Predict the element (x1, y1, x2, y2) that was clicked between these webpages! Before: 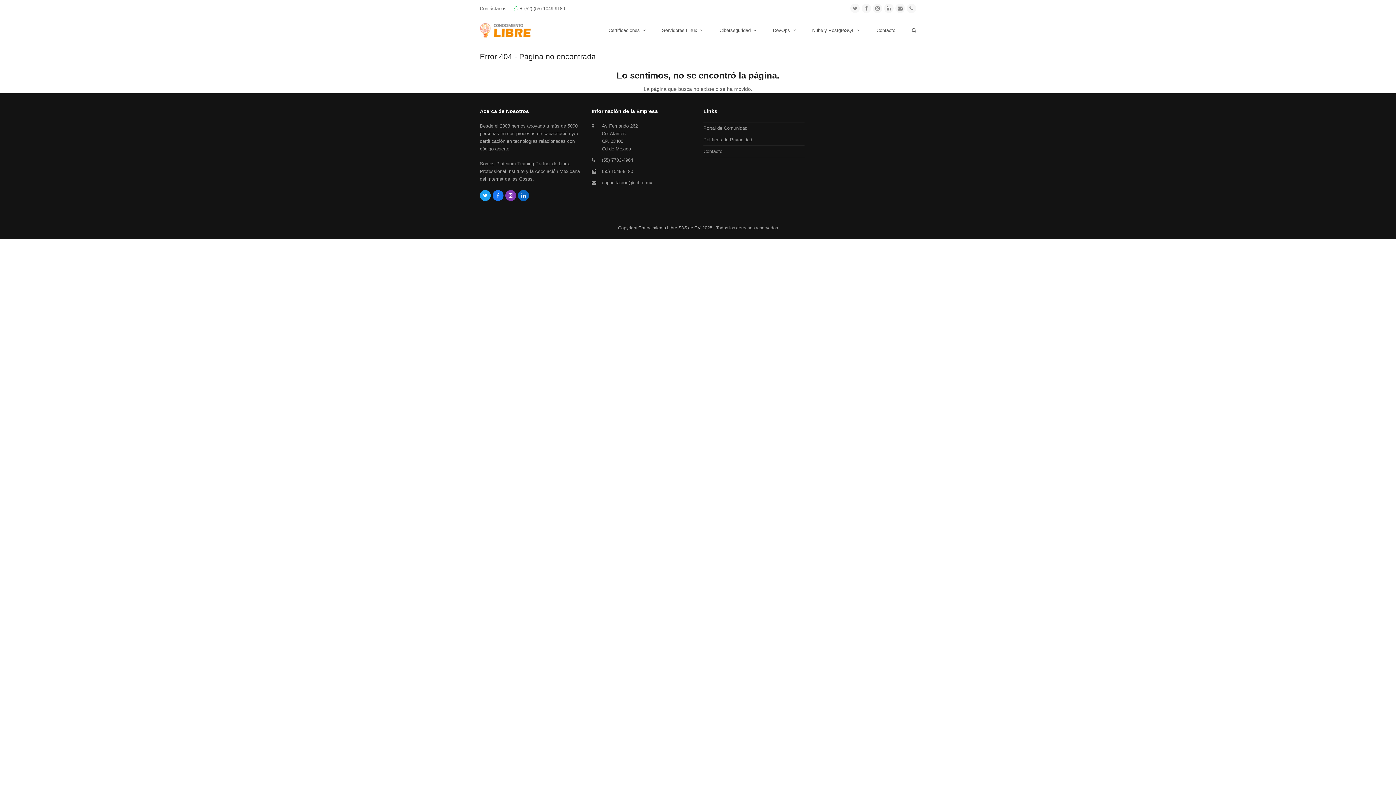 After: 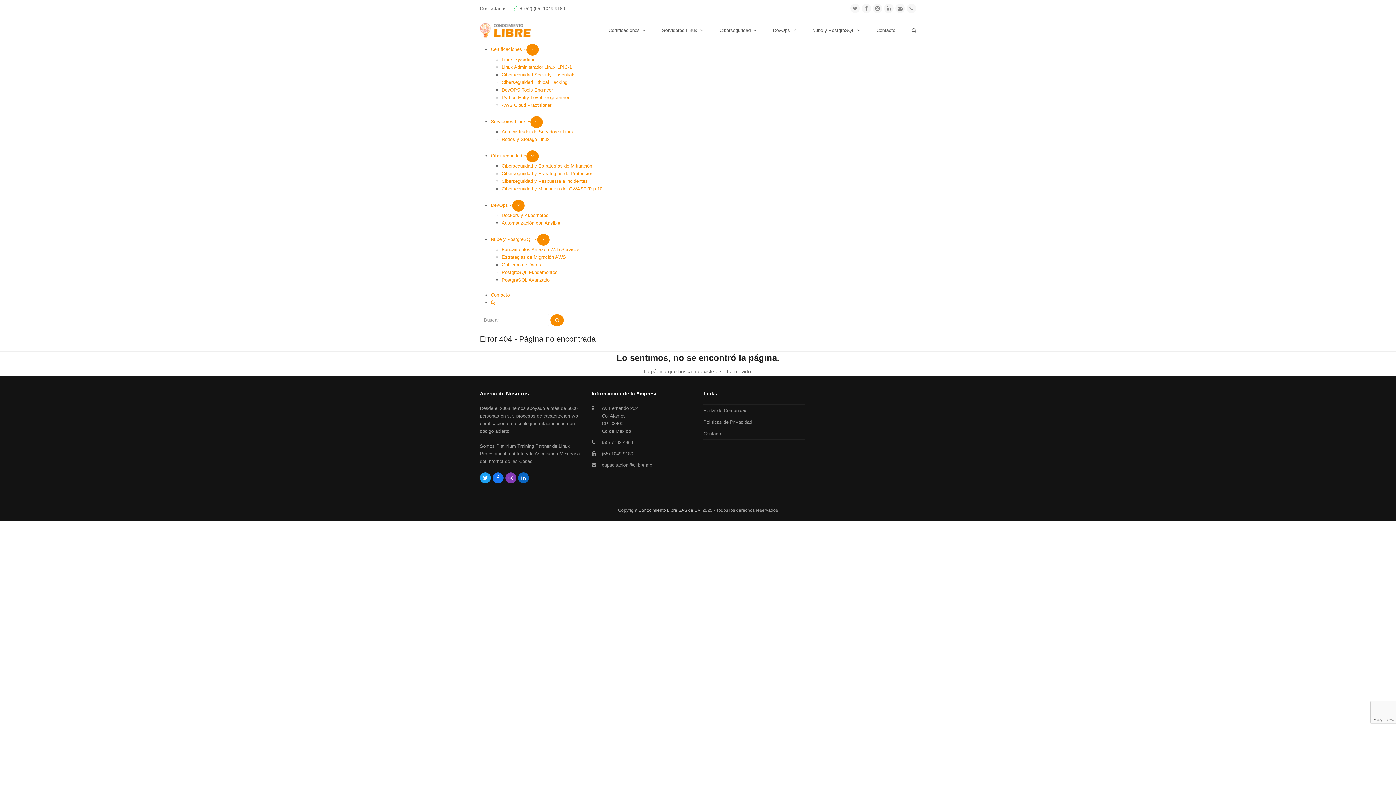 Action: label: Instagram bbox: (505, 190, 516, 201)